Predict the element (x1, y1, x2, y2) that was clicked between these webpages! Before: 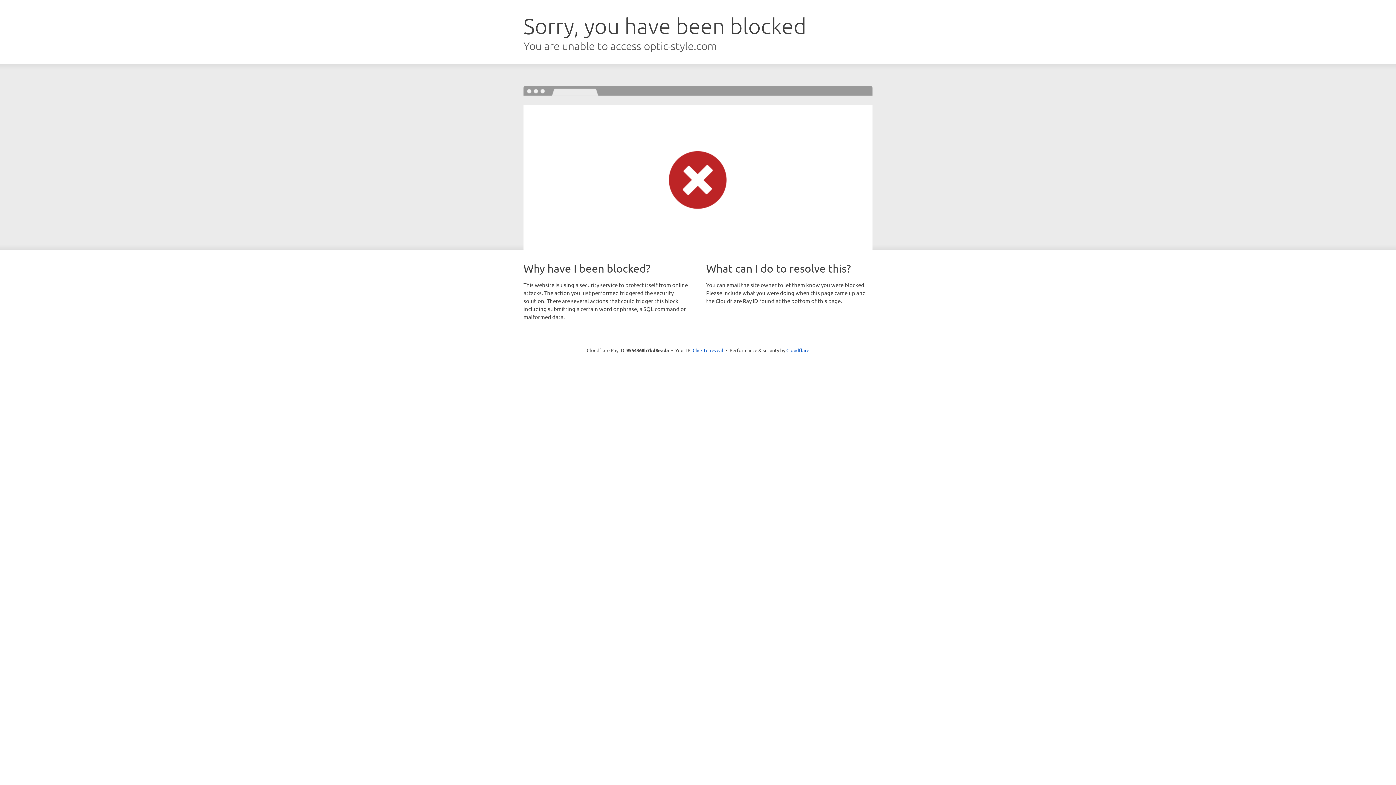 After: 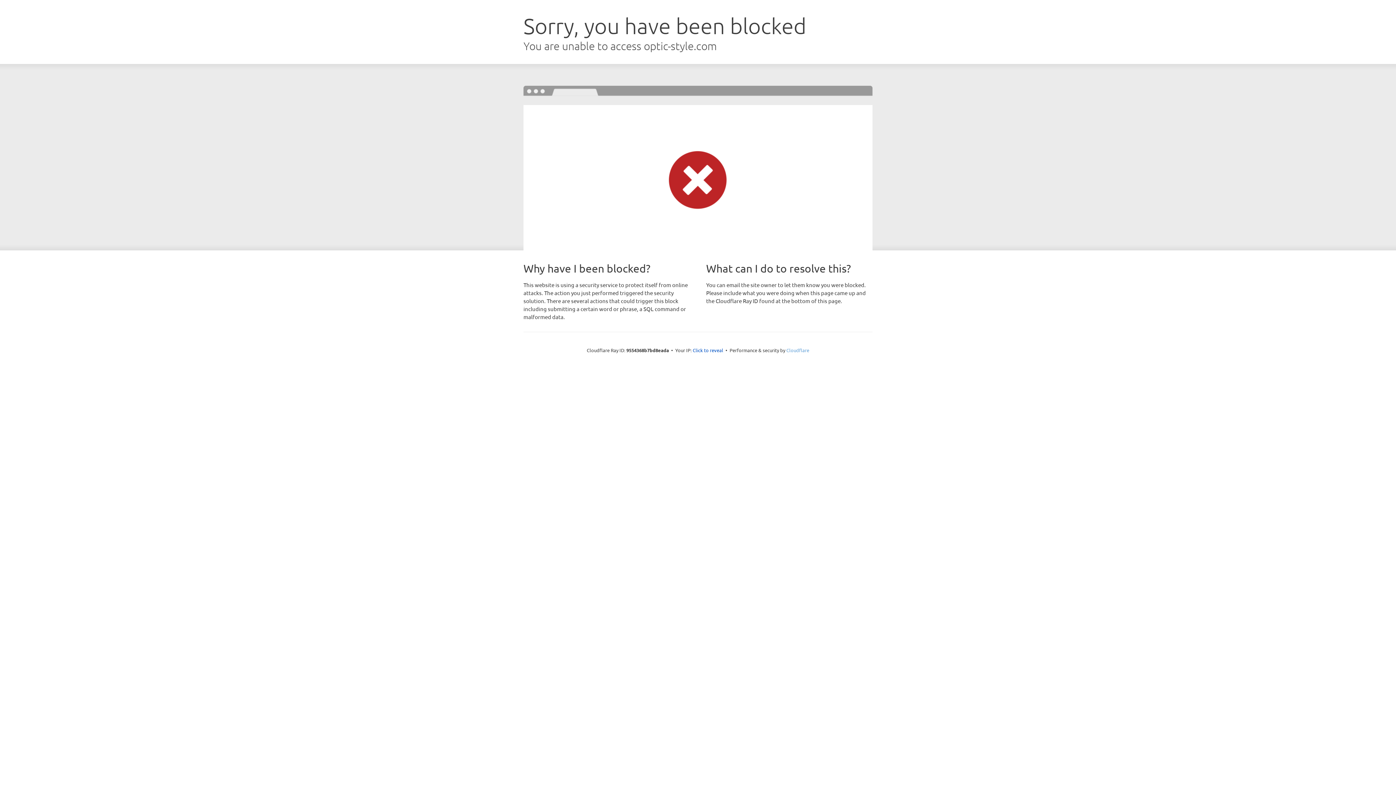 Action: label: Cloudflare bbox: (786, 347, 809, 353)